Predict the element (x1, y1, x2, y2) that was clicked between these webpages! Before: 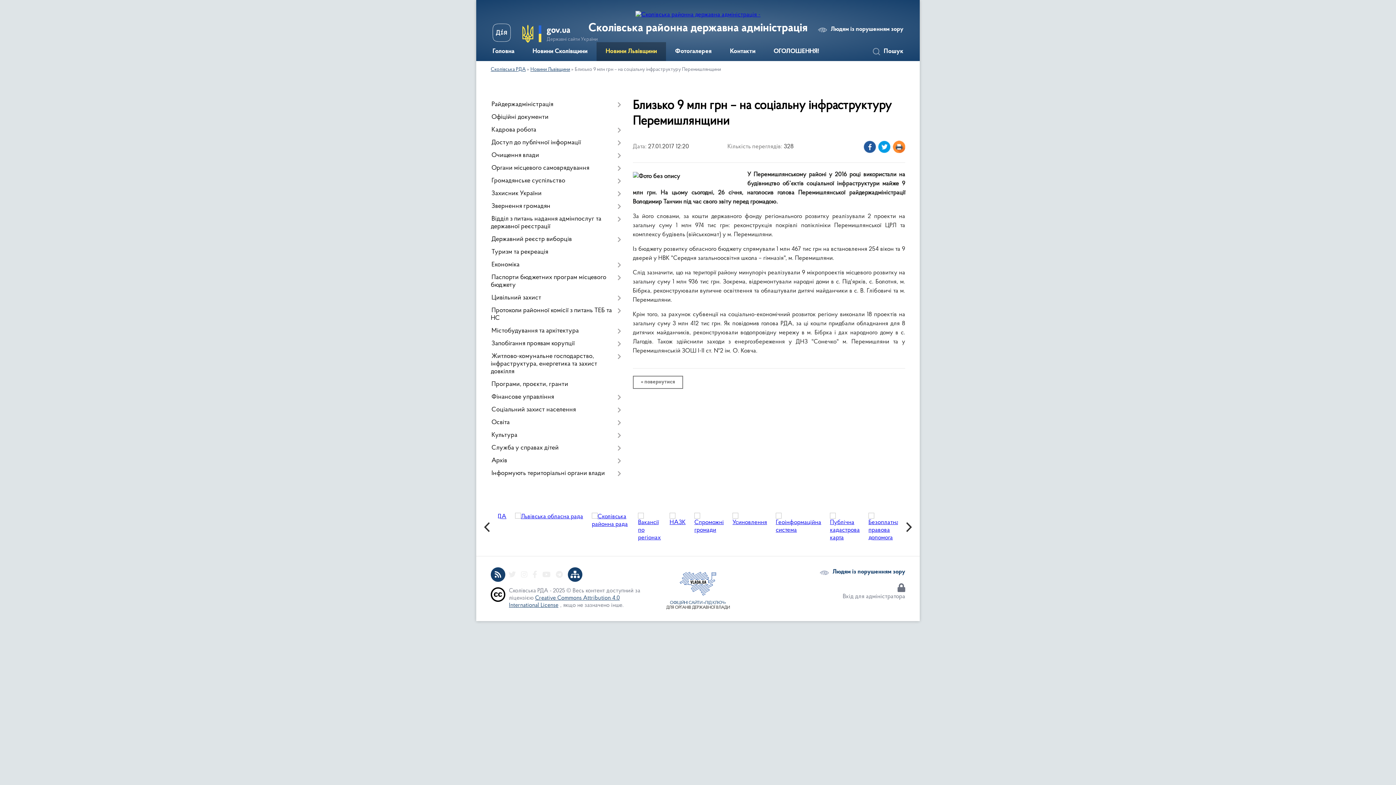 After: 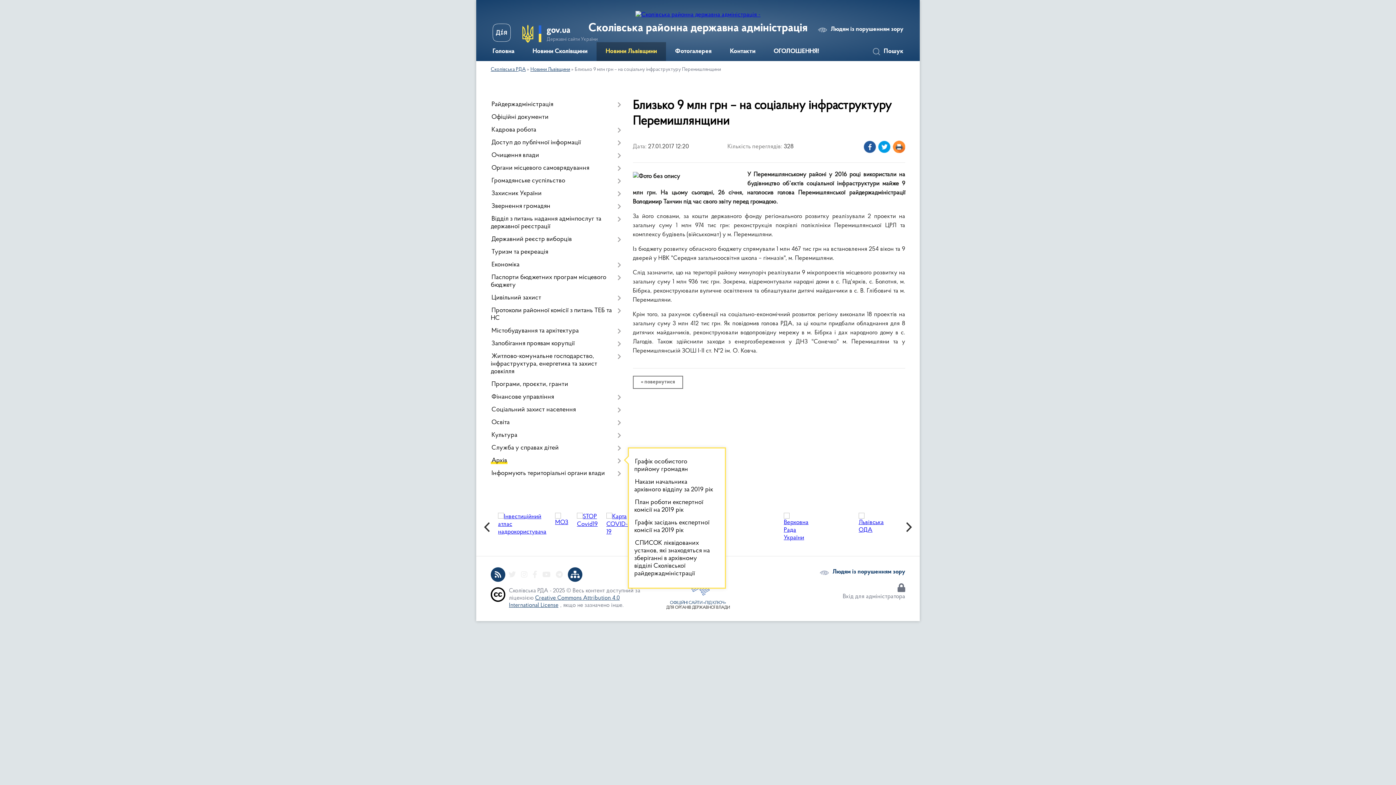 Action: label: Архів bbox: (490, 454, 621, 467)